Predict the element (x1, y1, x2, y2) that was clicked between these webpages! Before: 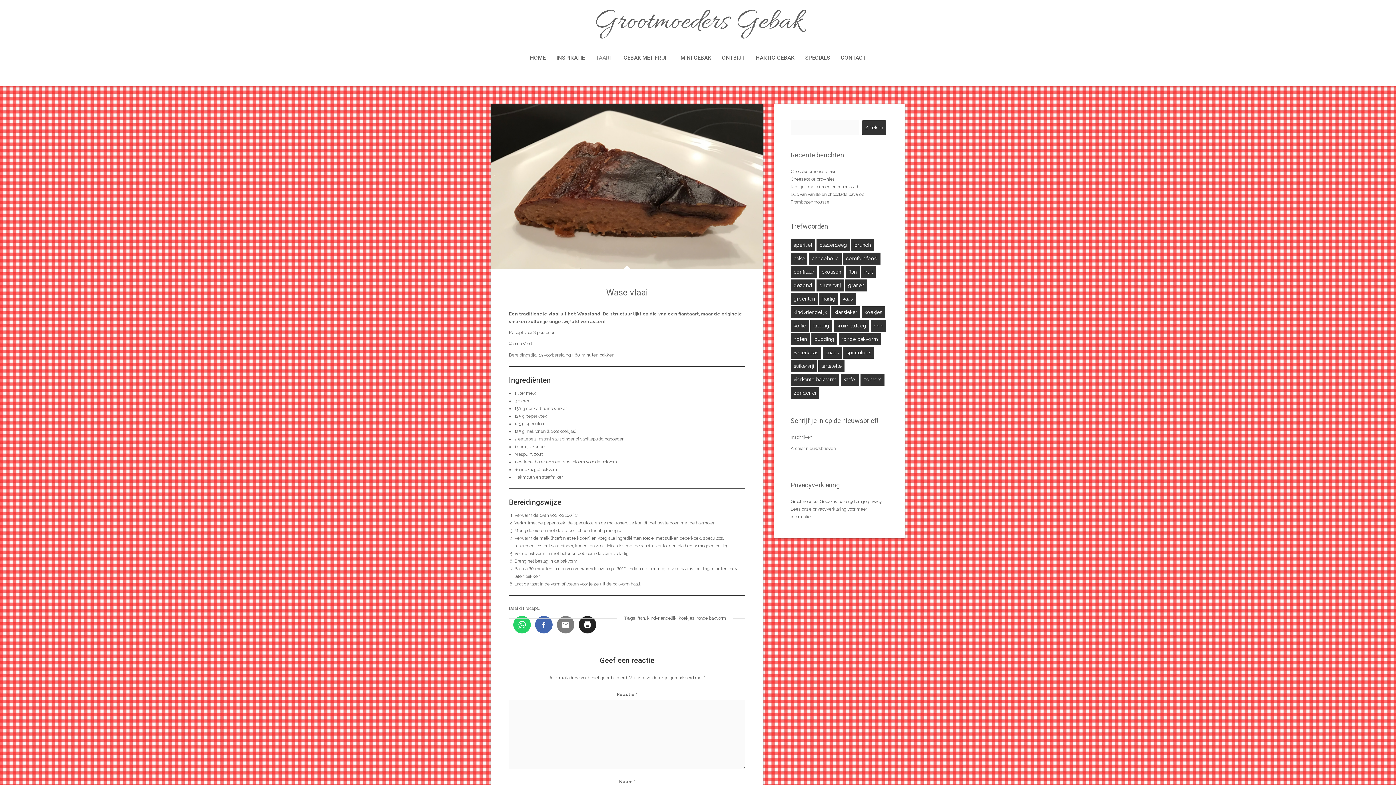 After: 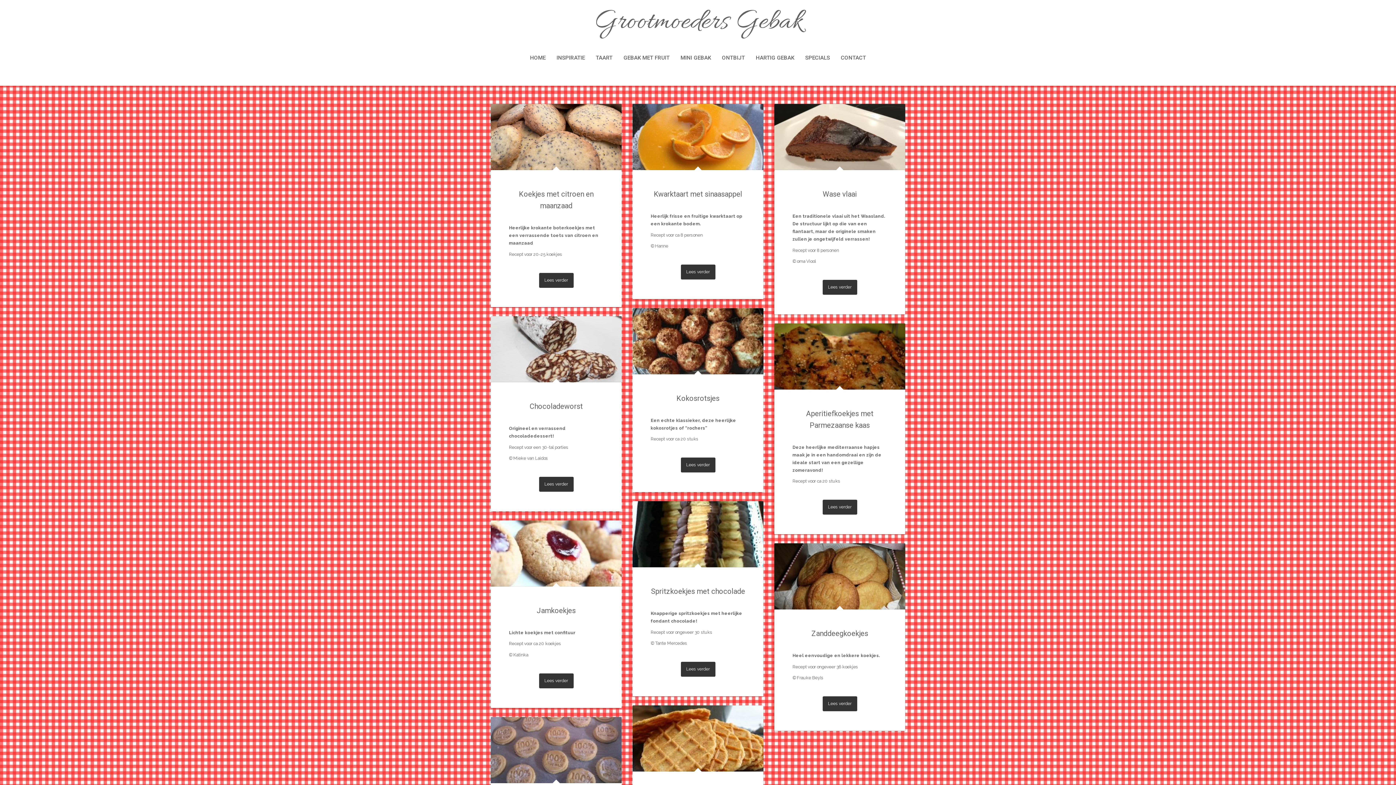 Action: label: koekjes bbox: (678, 615, 694, 620)